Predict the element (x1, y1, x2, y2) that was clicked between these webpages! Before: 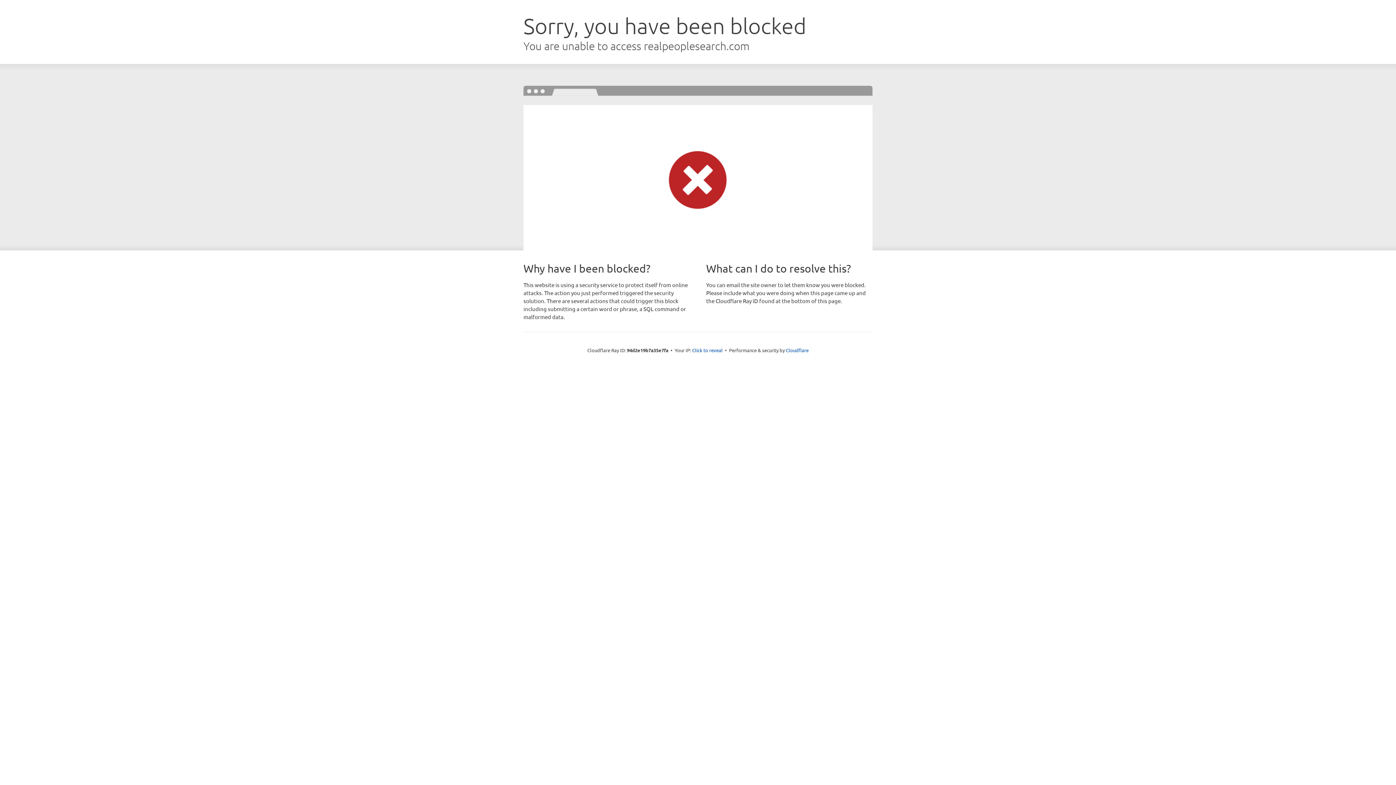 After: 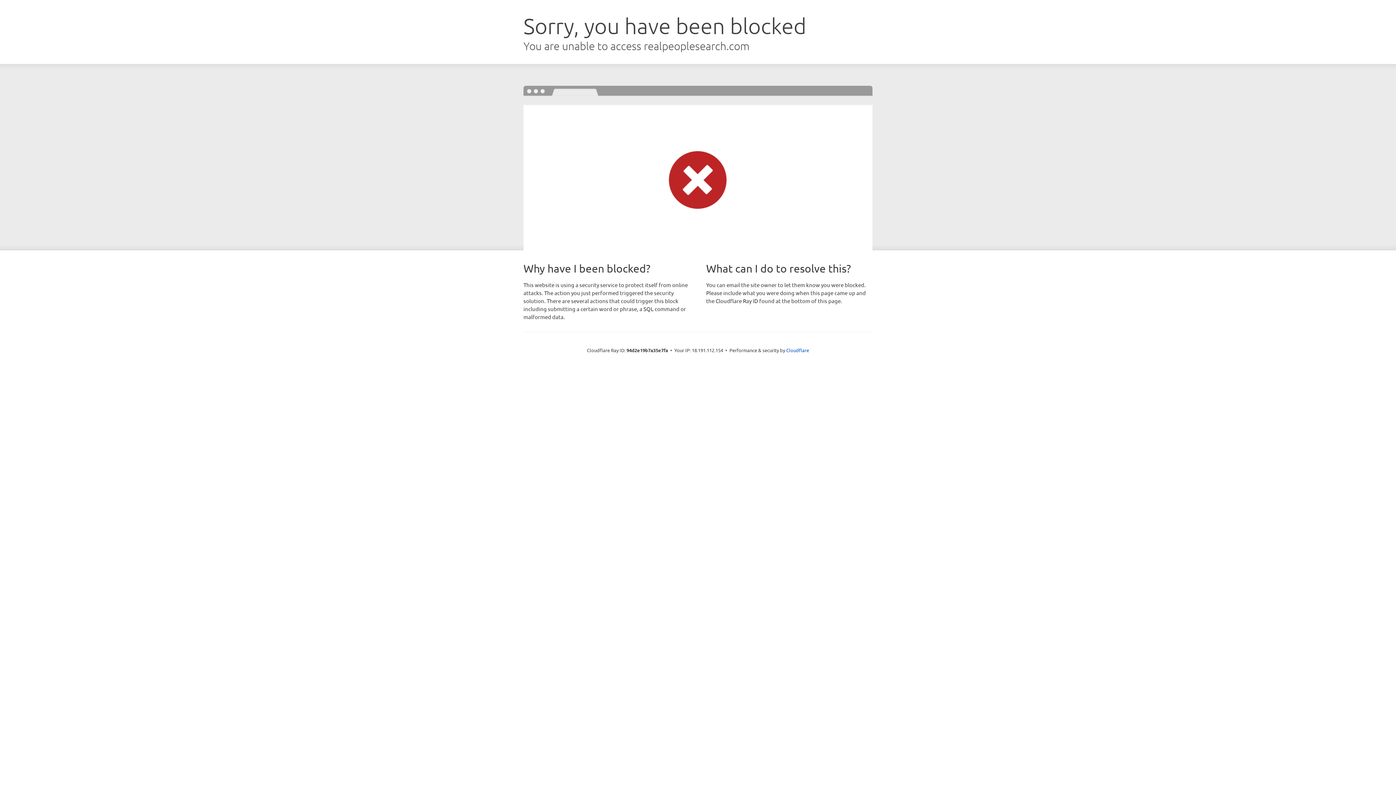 Action: bbox: (692, 346, 722, 353) label: Click to reveal